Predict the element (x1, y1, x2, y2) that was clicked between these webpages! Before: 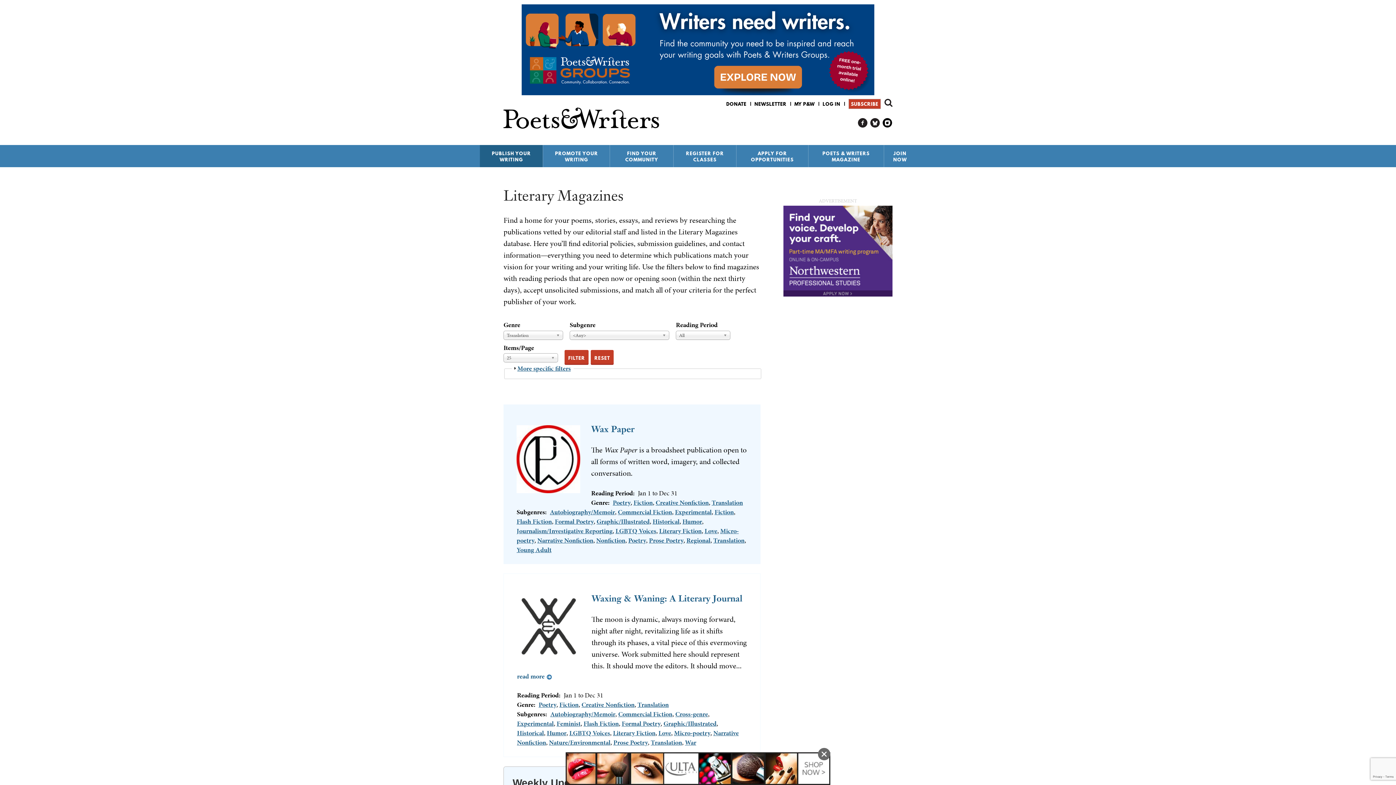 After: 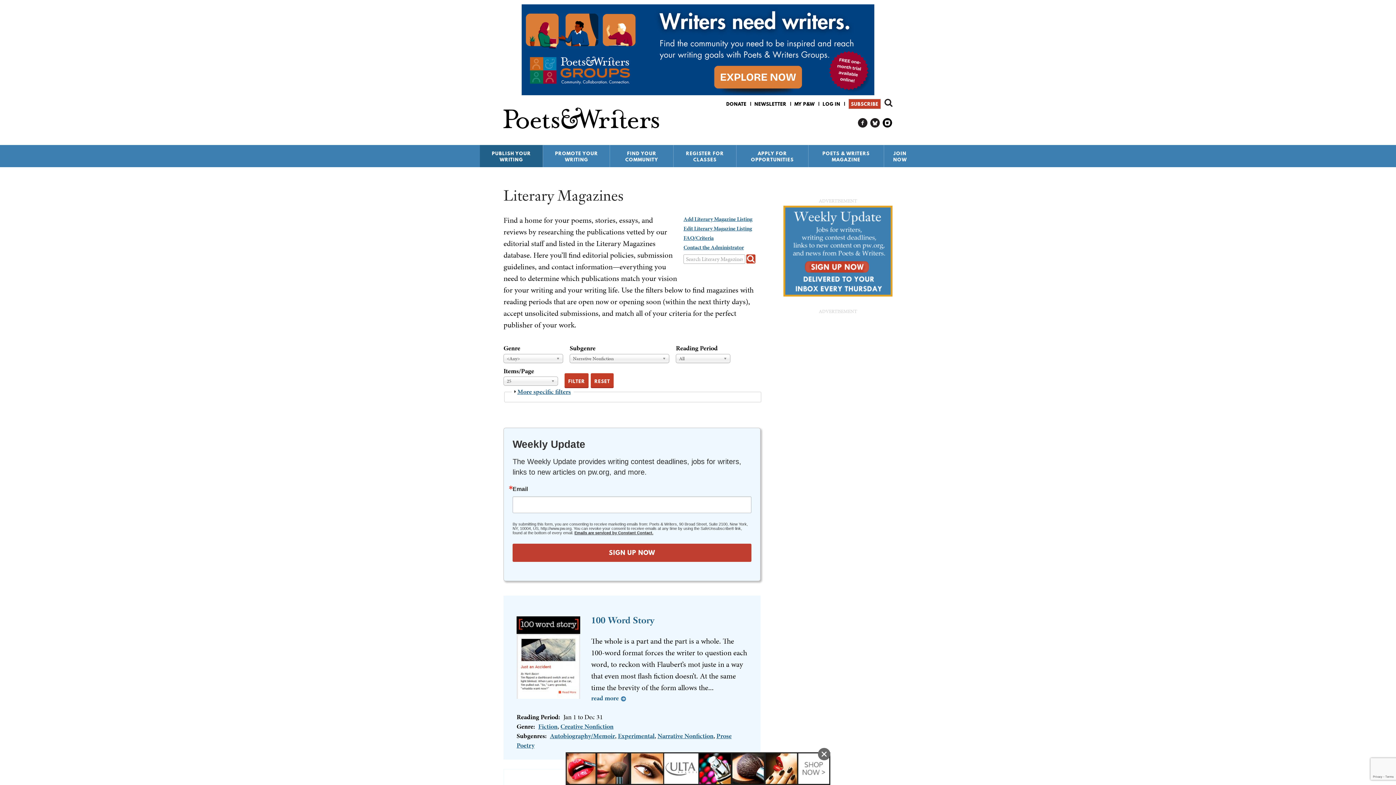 Action: label: Narrative Nonfiction bbox: (537, 535, 593, 545)